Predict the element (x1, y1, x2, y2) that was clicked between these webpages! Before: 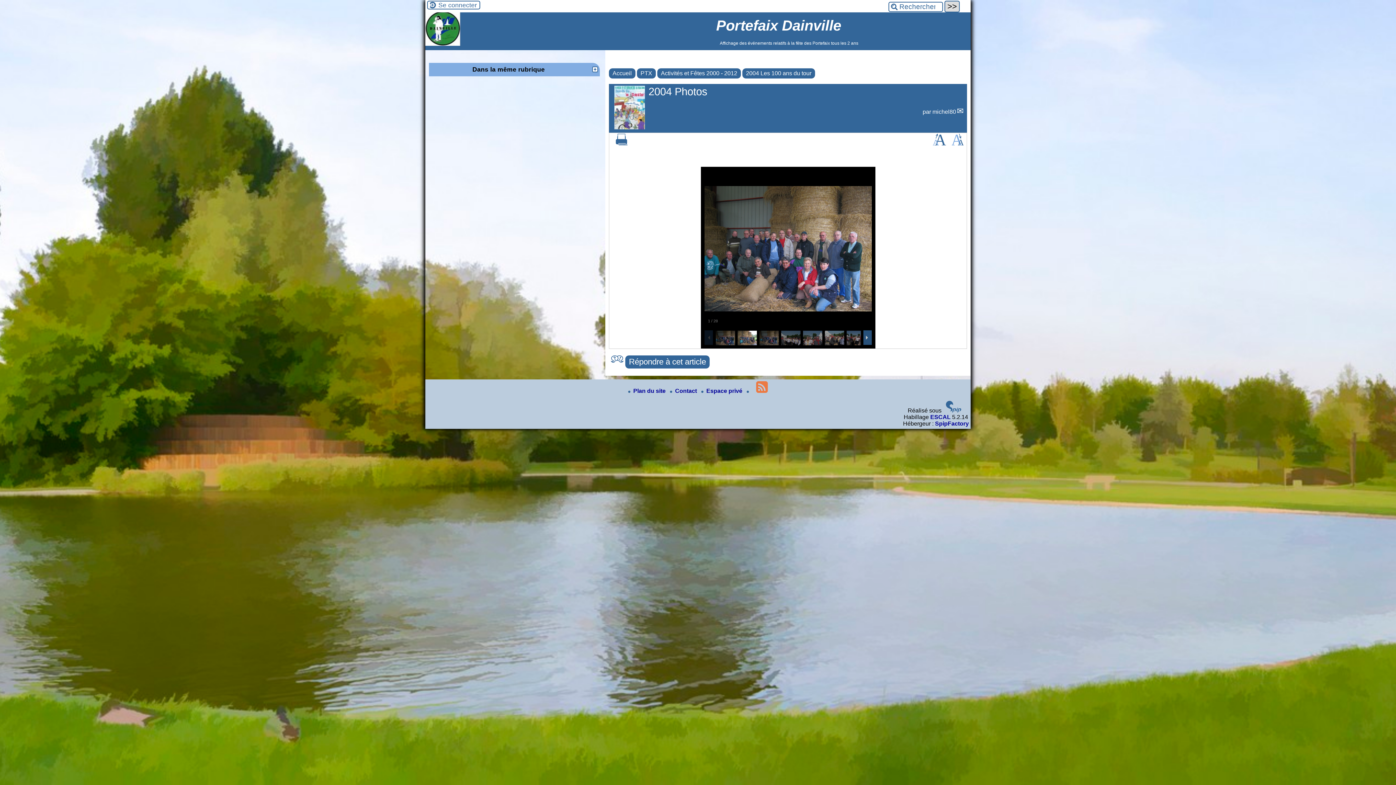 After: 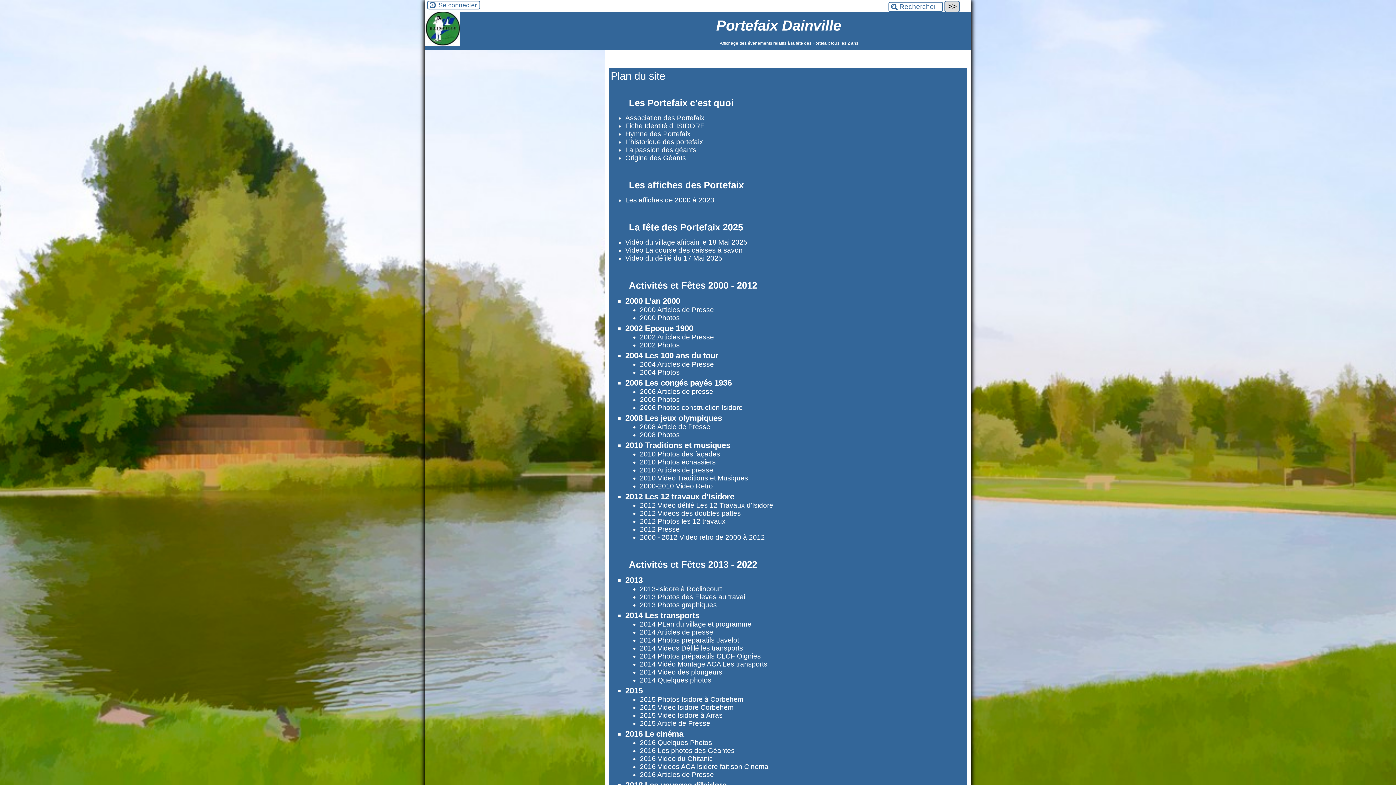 Action: bbox: (625, 388, 667, 394) label: Plan du site 